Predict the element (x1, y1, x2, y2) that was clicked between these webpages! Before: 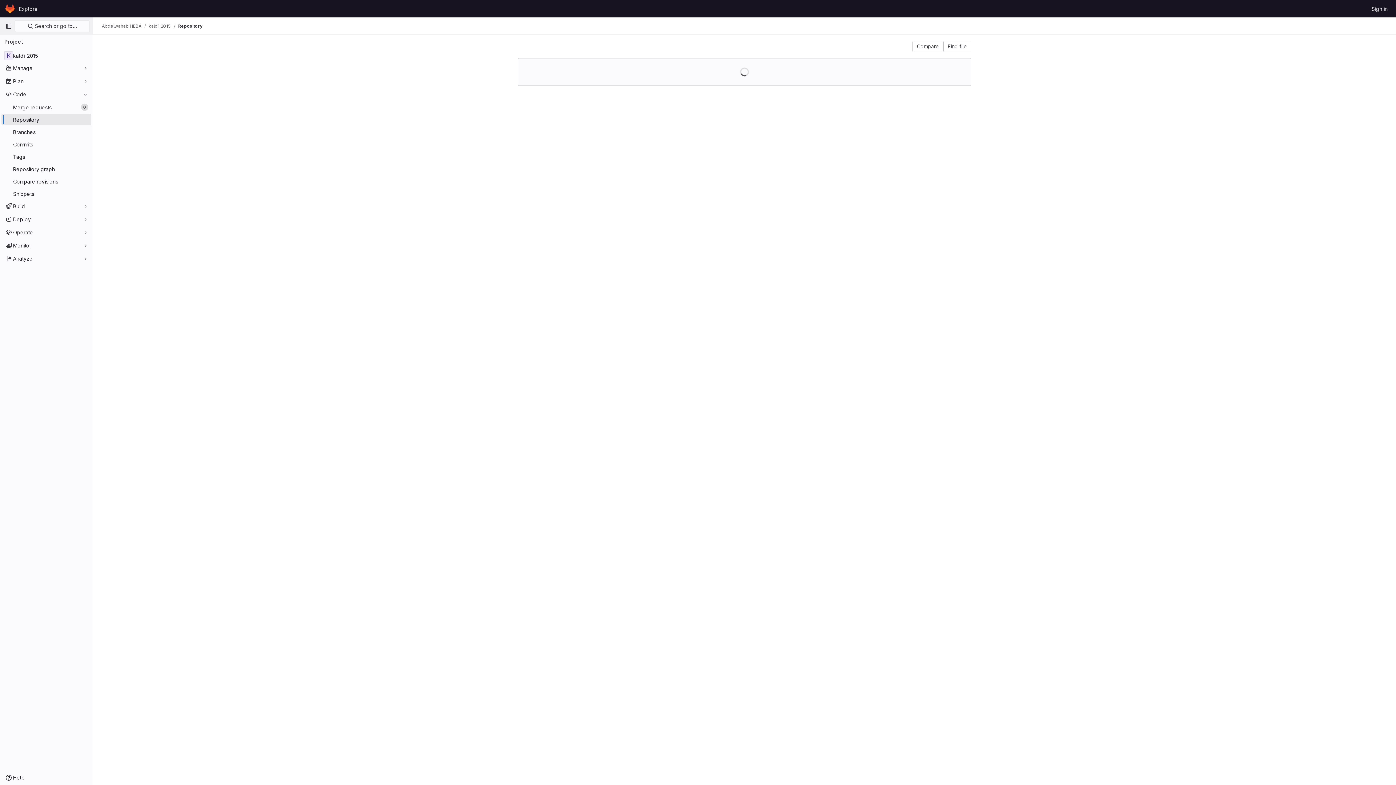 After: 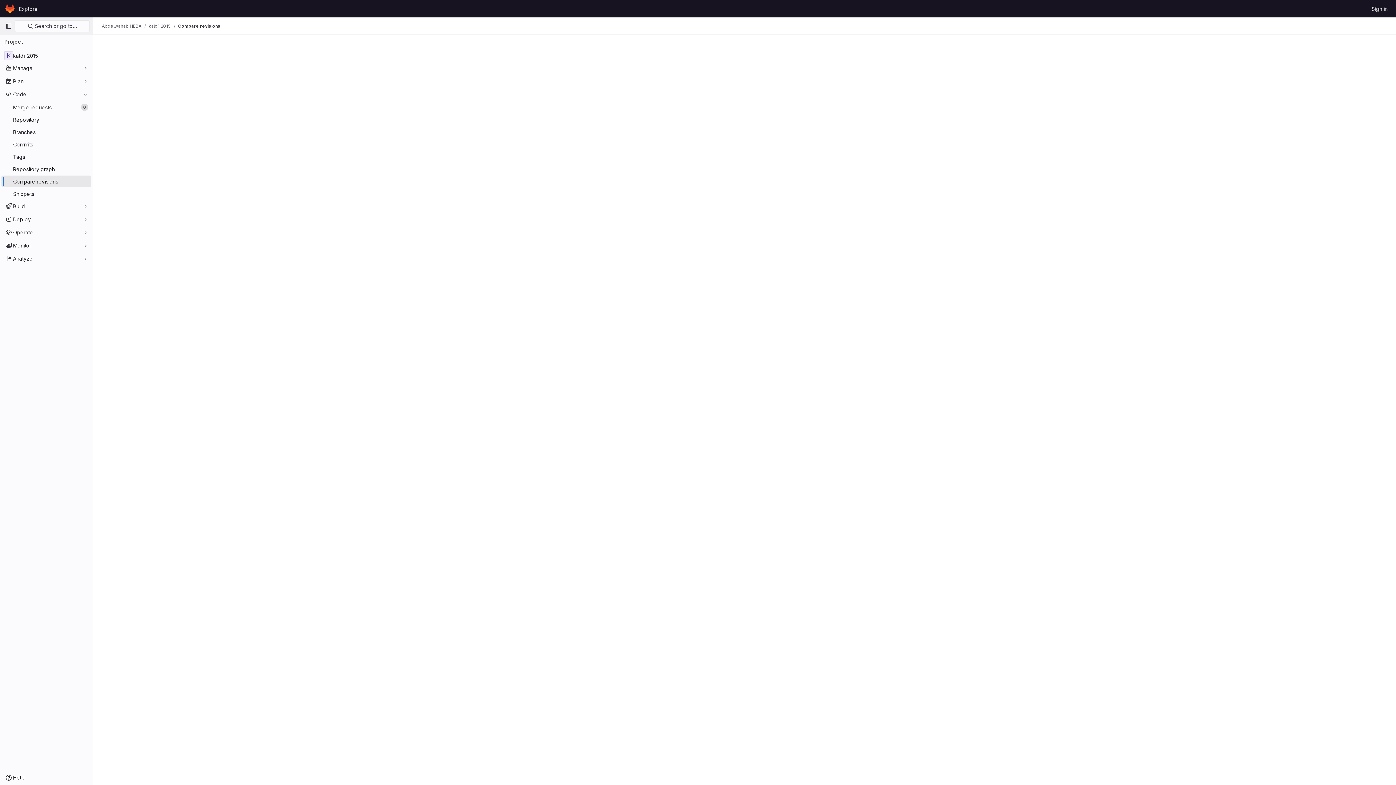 Action: label: Compare revisions bbox: (1, 175, 91, 187)